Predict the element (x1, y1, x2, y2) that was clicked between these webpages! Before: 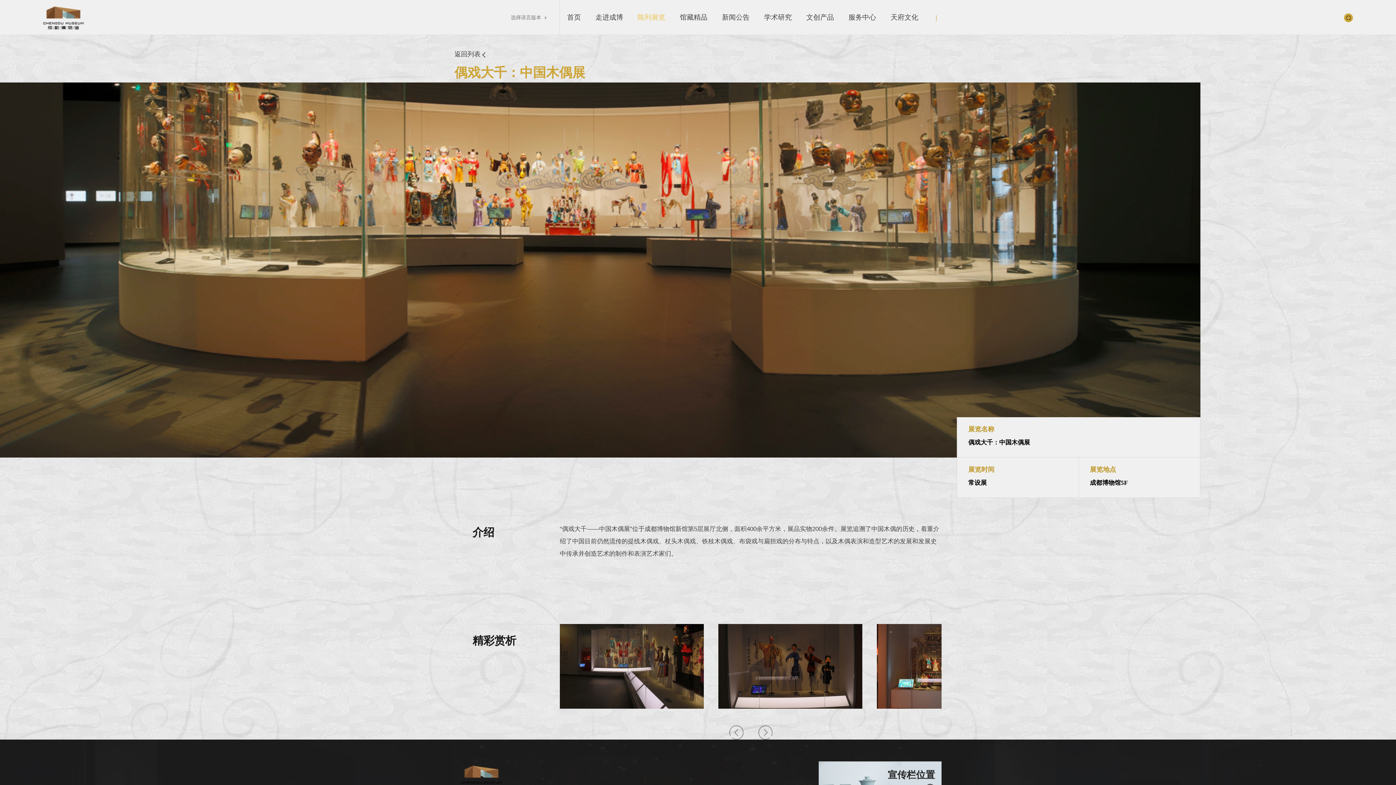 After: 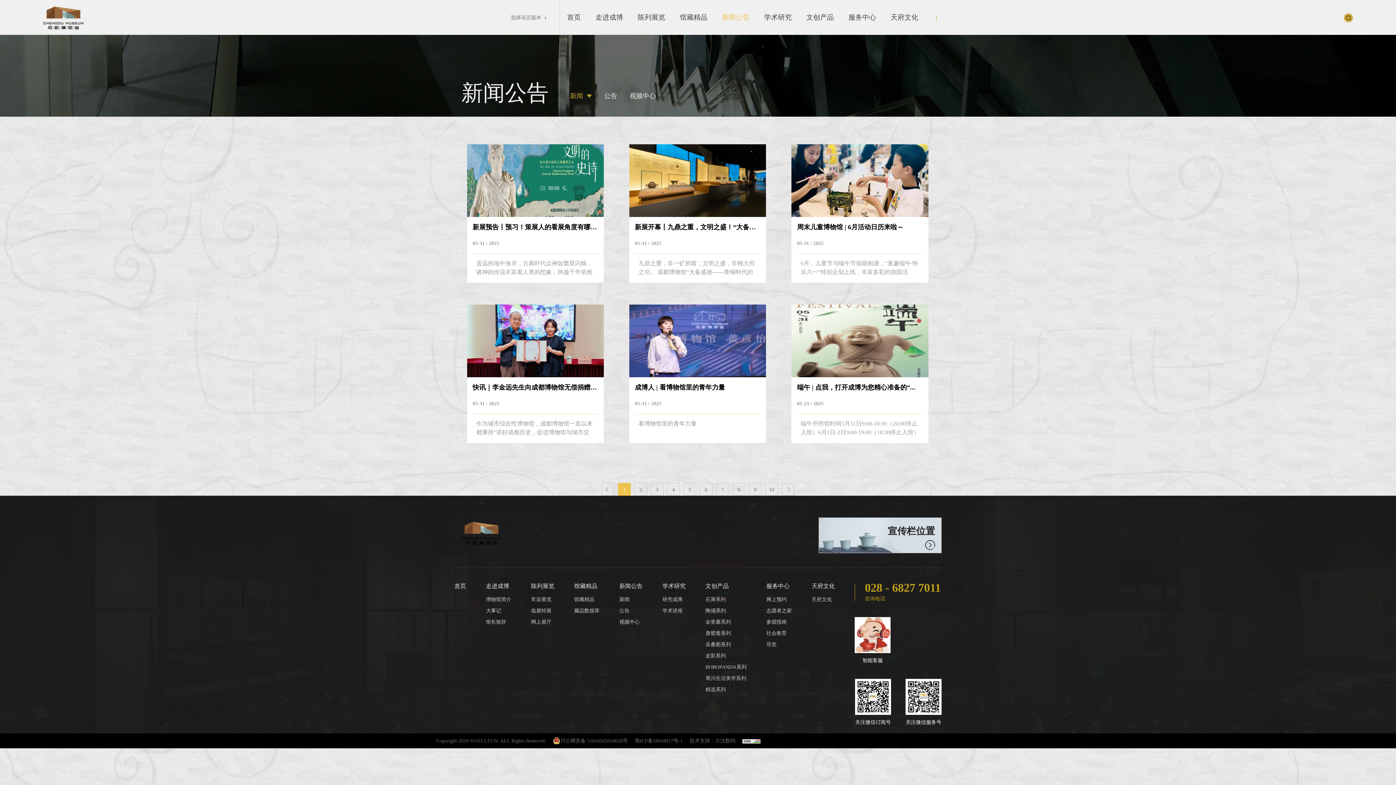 Action: label: 新闻公告 bbox: (714, 0, 757, 34)